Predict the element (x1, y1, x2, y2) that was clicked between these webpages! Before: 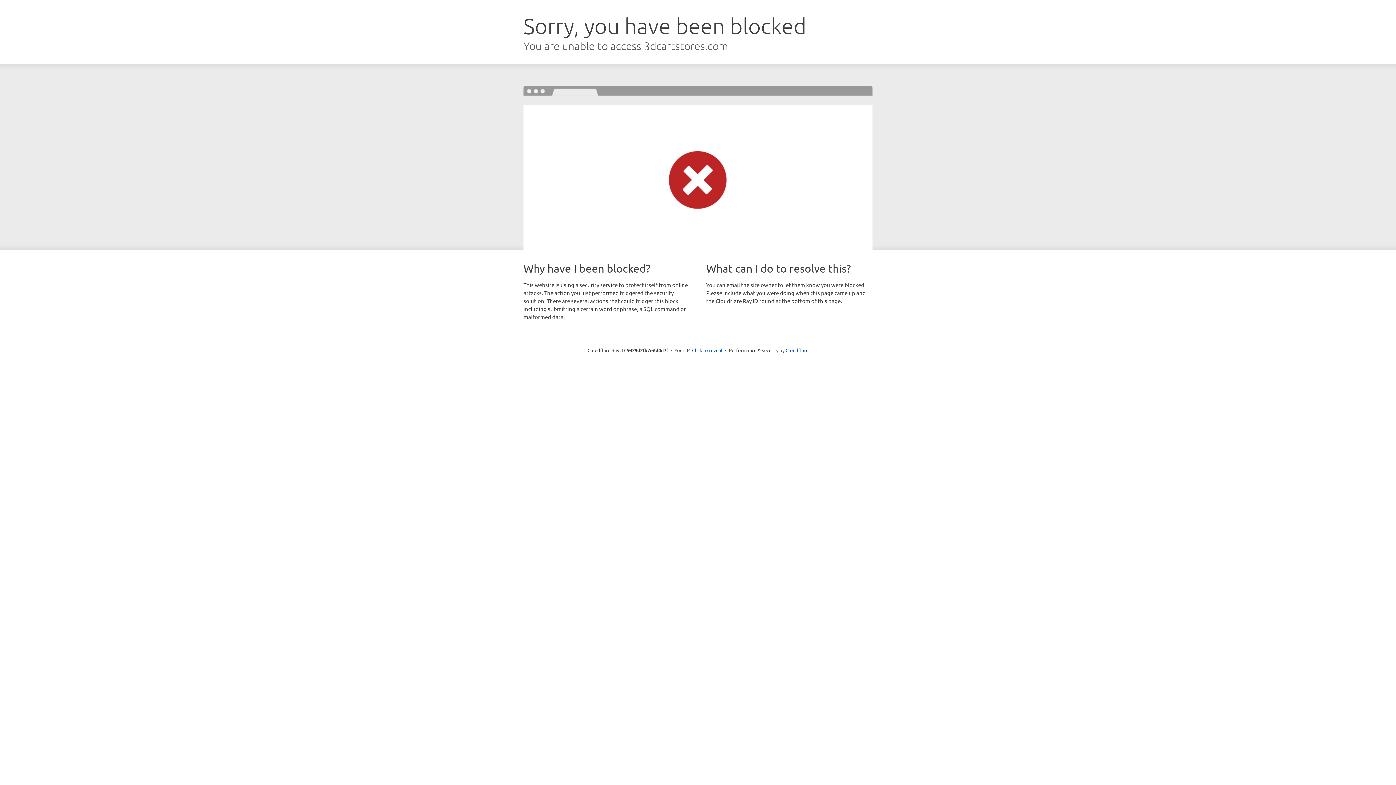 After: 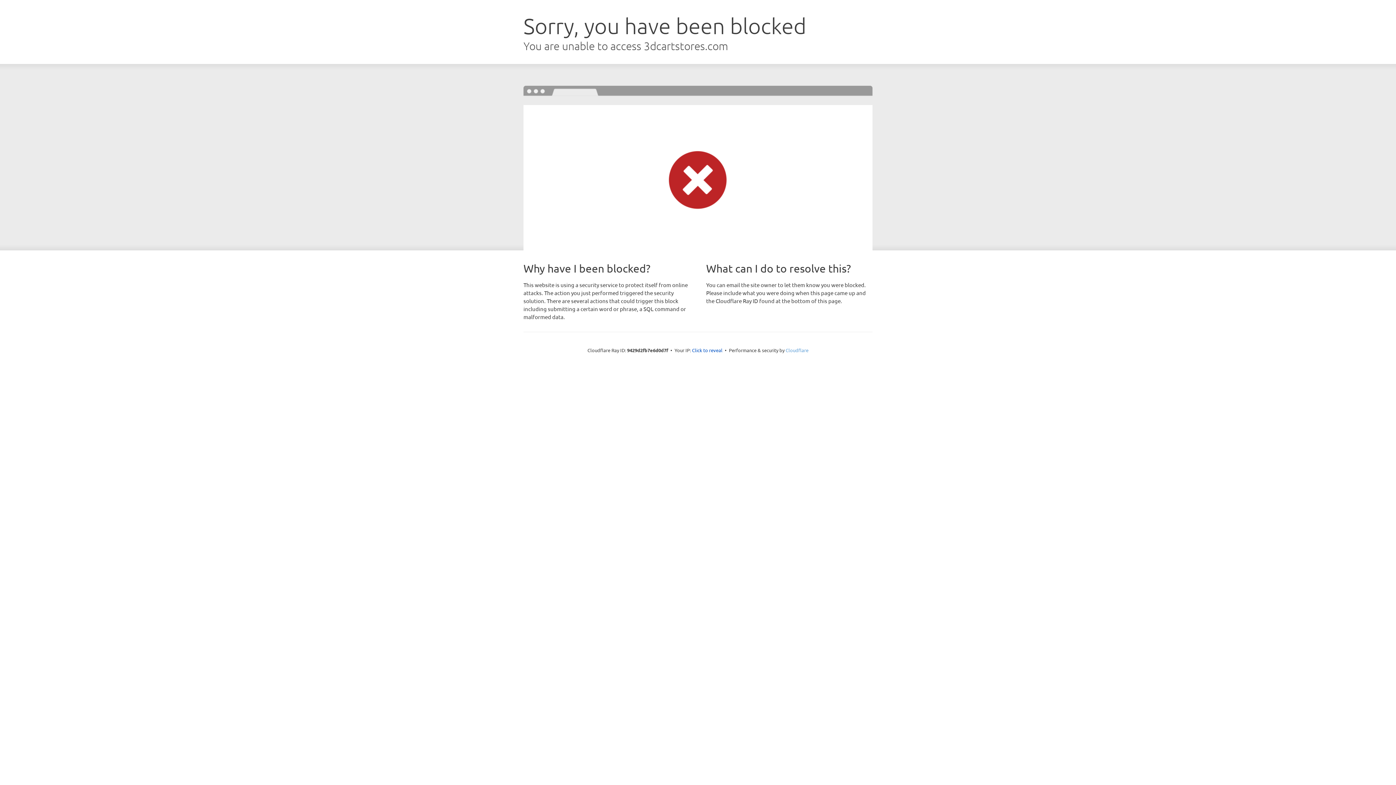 Action: label: Cloudflare bbox: (785, 347, 808, 353)